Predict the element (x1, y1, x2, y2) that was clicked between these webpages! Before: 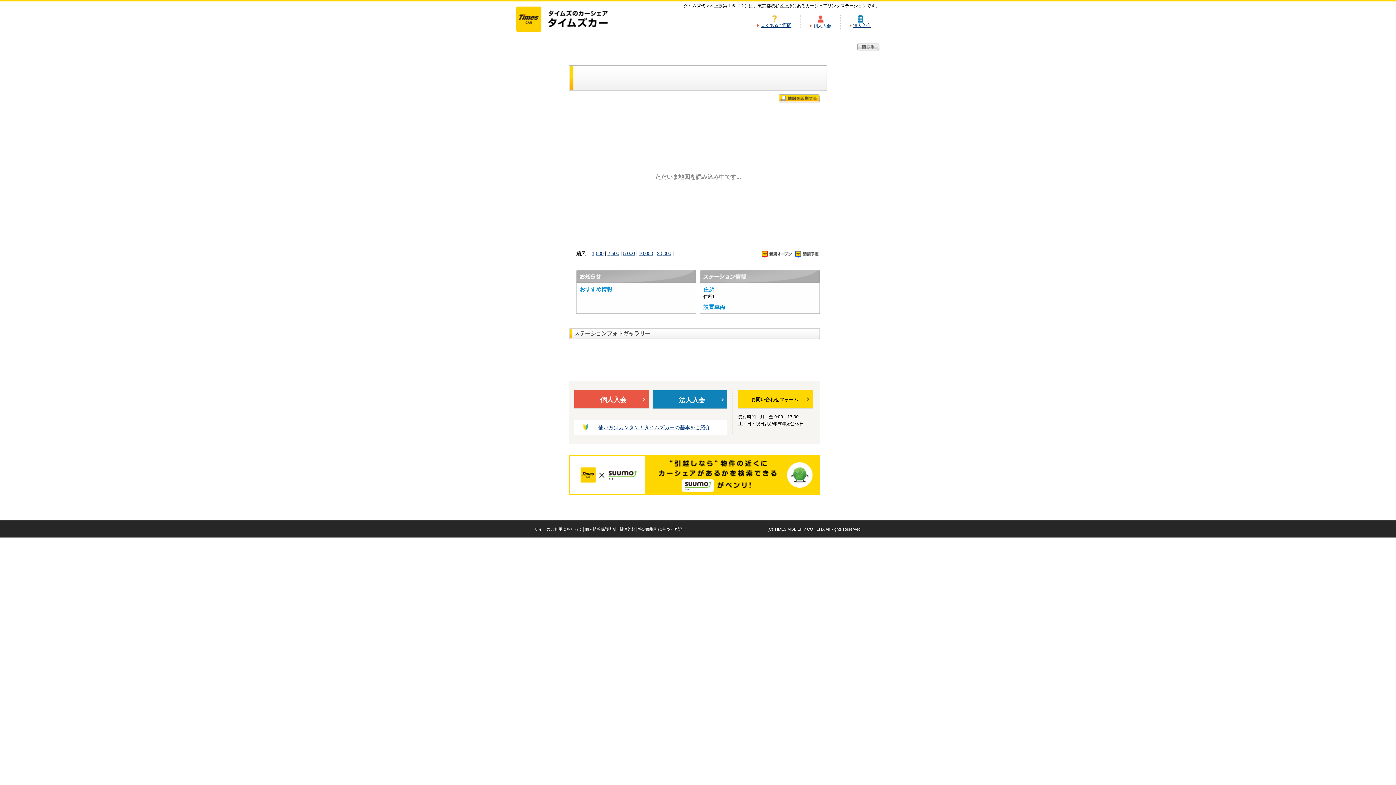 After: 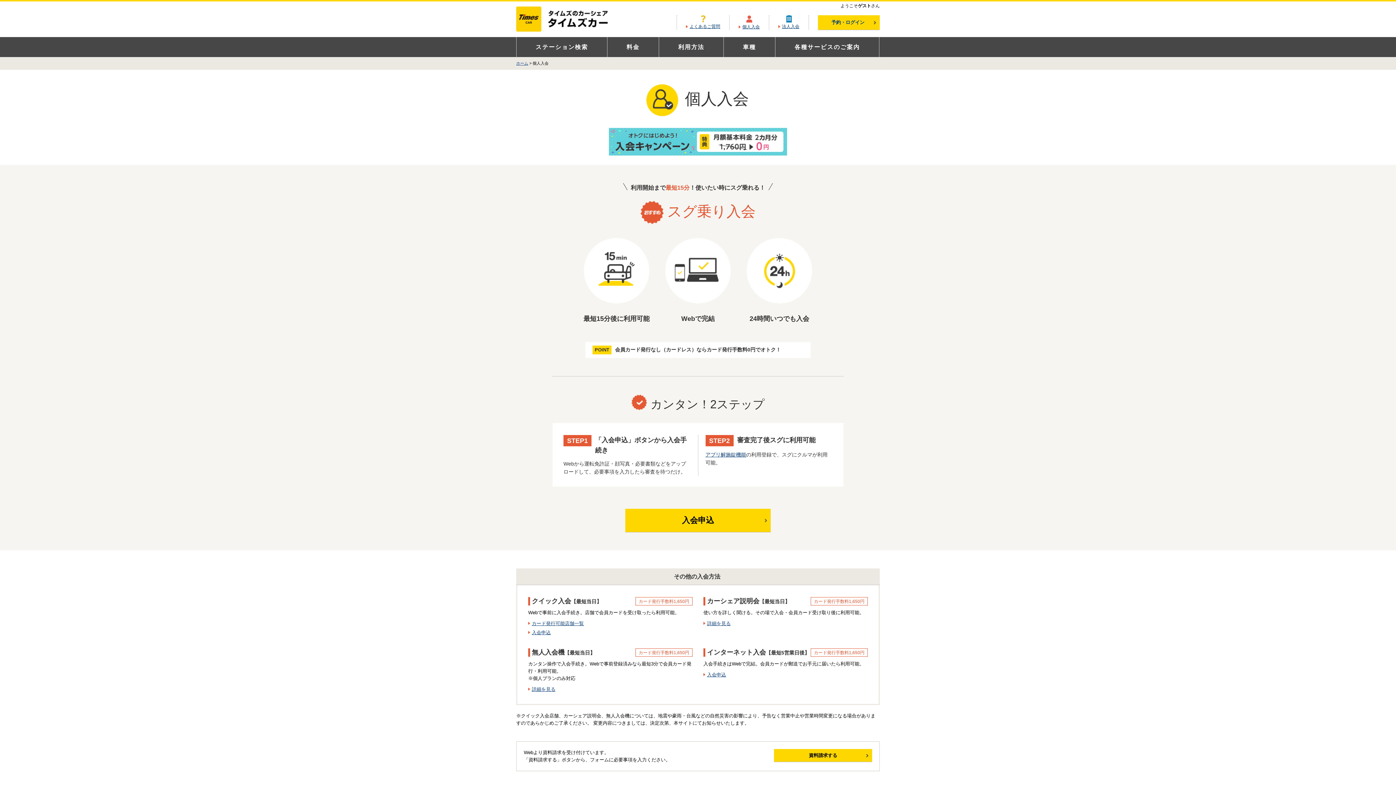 Action: label: 個人入会 bbox: (574, 390, 649, 408)